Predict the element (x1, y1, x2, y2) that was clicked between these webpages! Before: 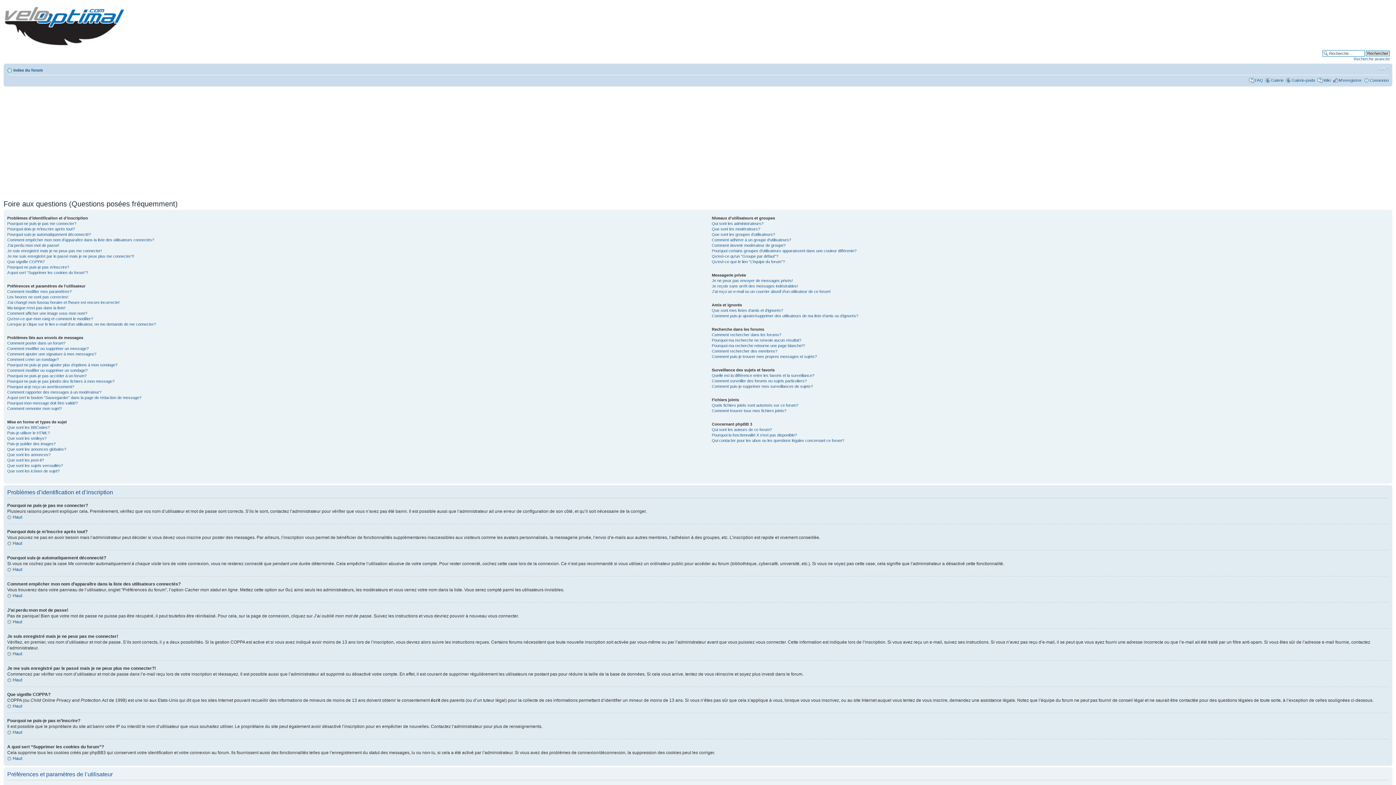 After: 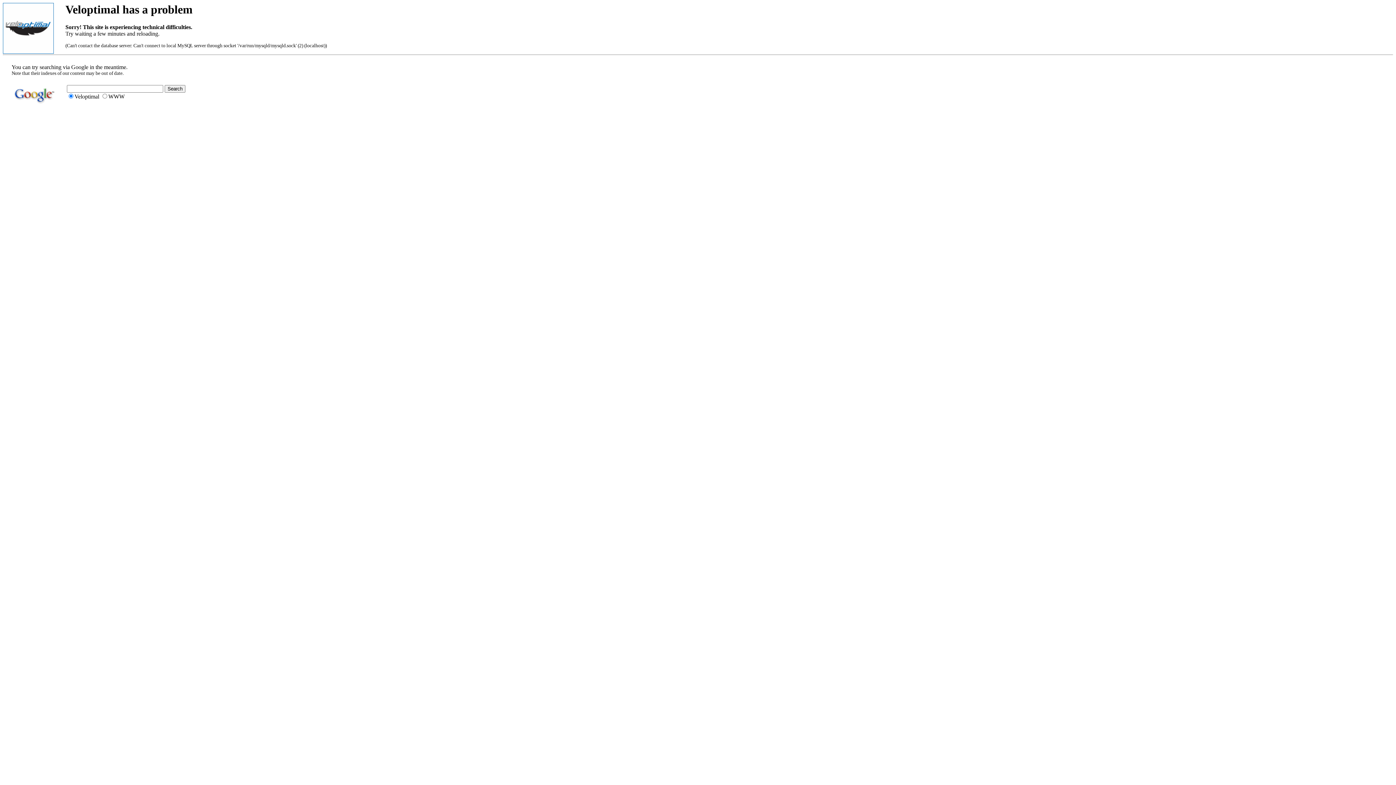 Action: bbox: (1323, 78, 1330, 82) label: Wiki